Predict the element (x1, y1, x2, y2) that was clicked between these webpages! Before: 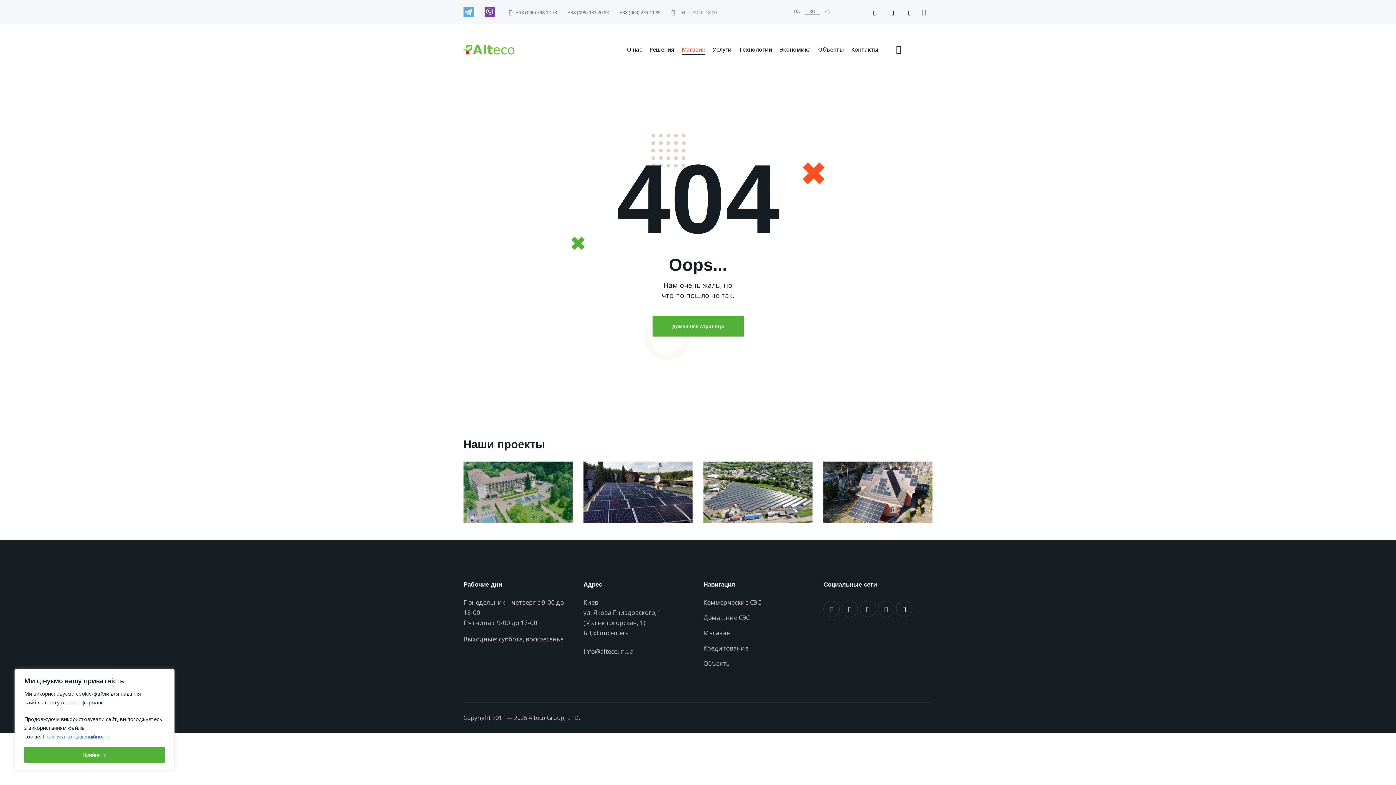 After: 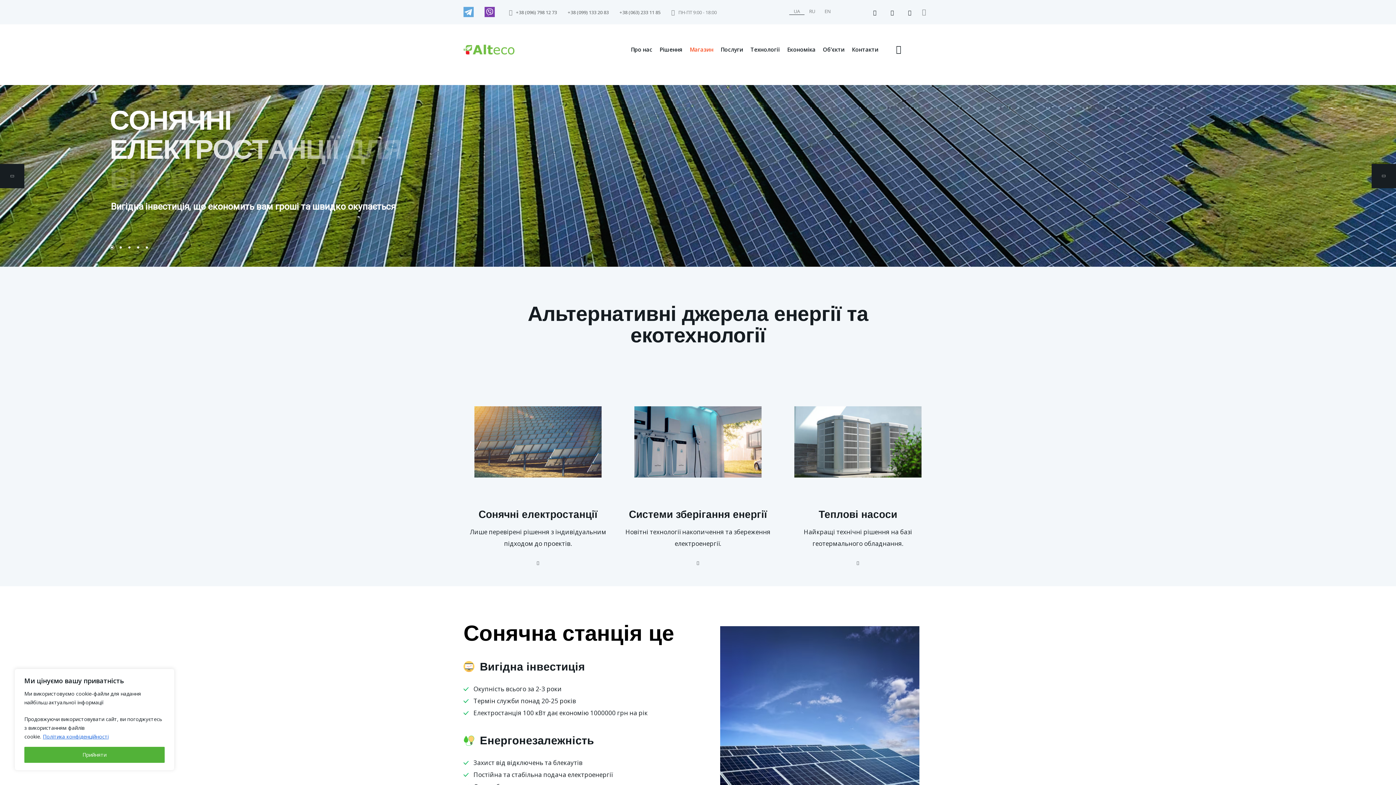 Action: bbox: (463, 44, 514, 53)